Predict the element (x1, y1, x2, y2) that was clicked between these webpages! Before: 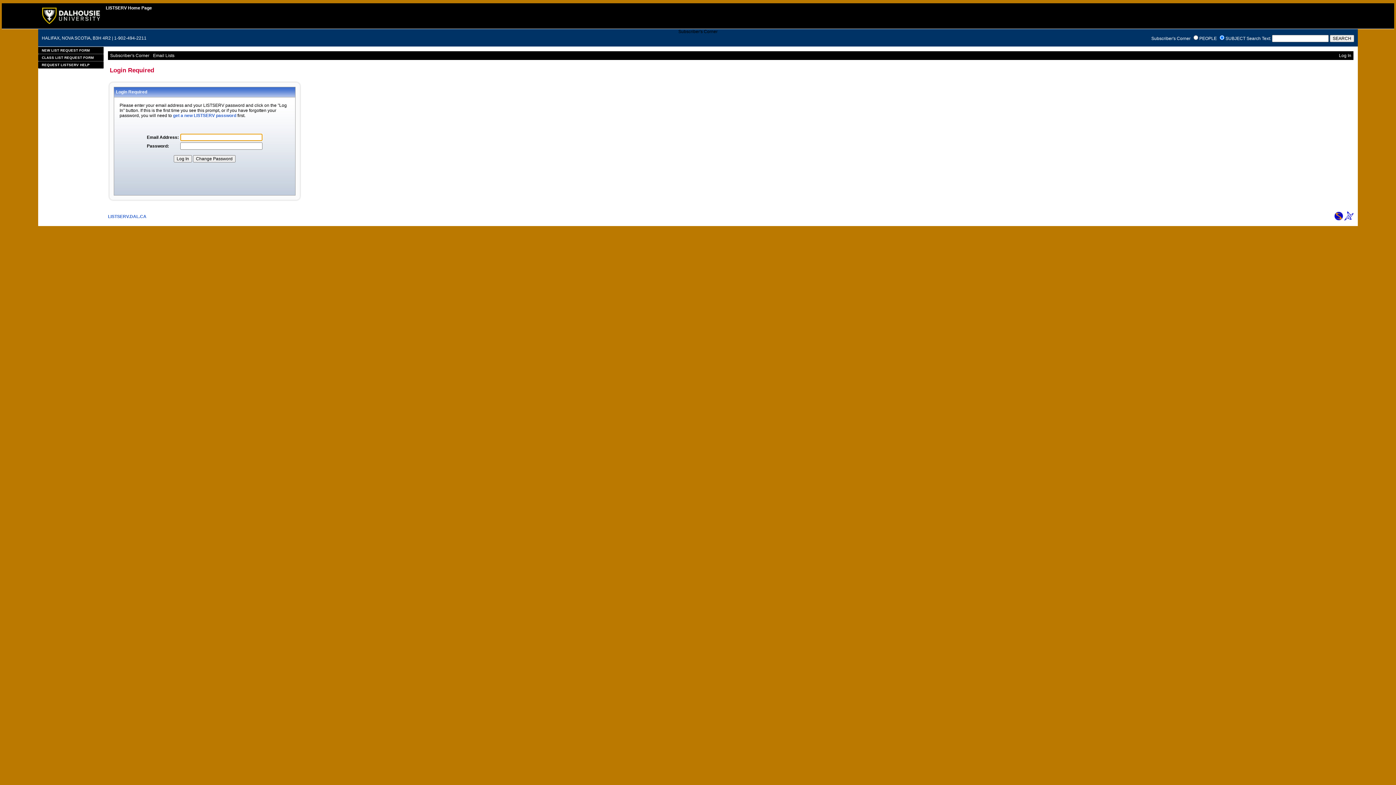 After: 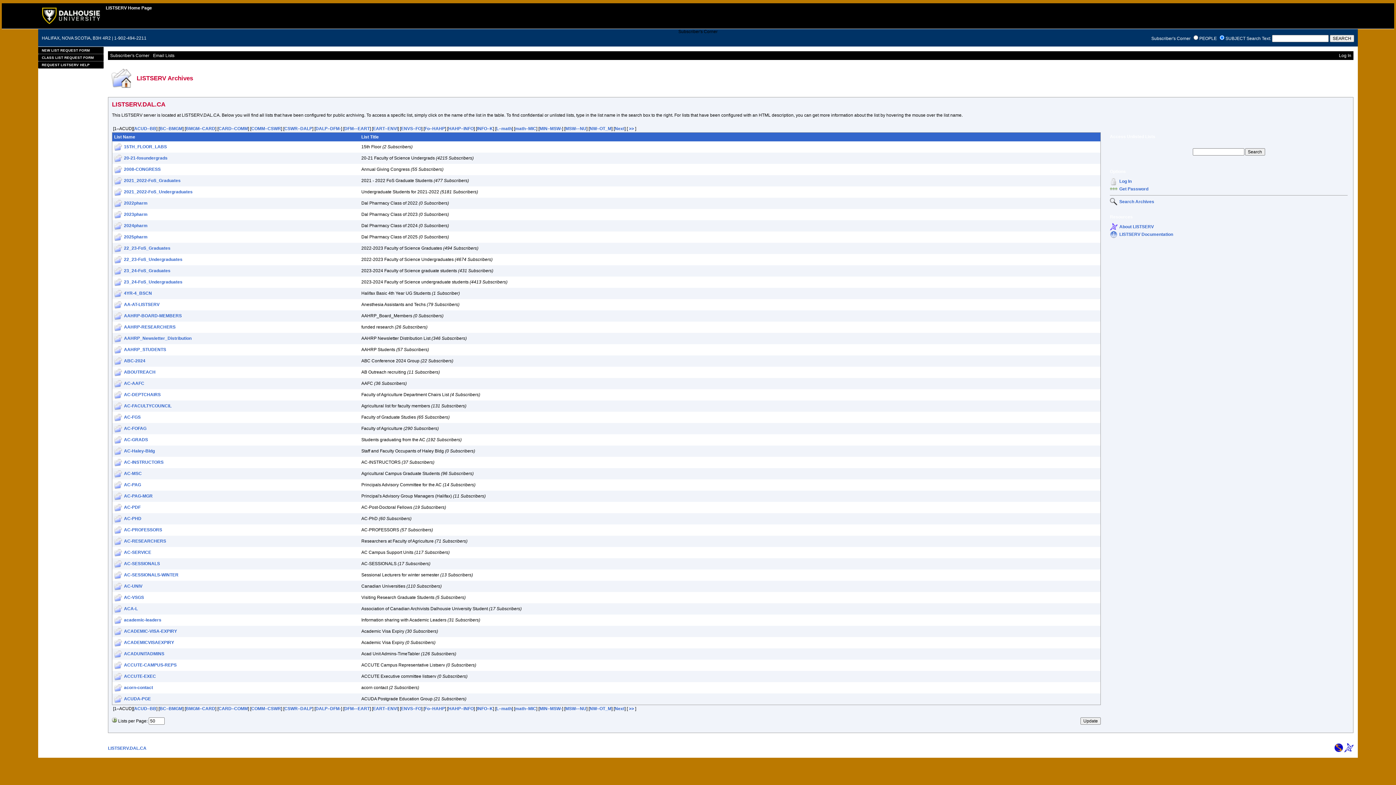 Action: label: LISTSERV Home Page bbox: (105, 5, 152, 10)